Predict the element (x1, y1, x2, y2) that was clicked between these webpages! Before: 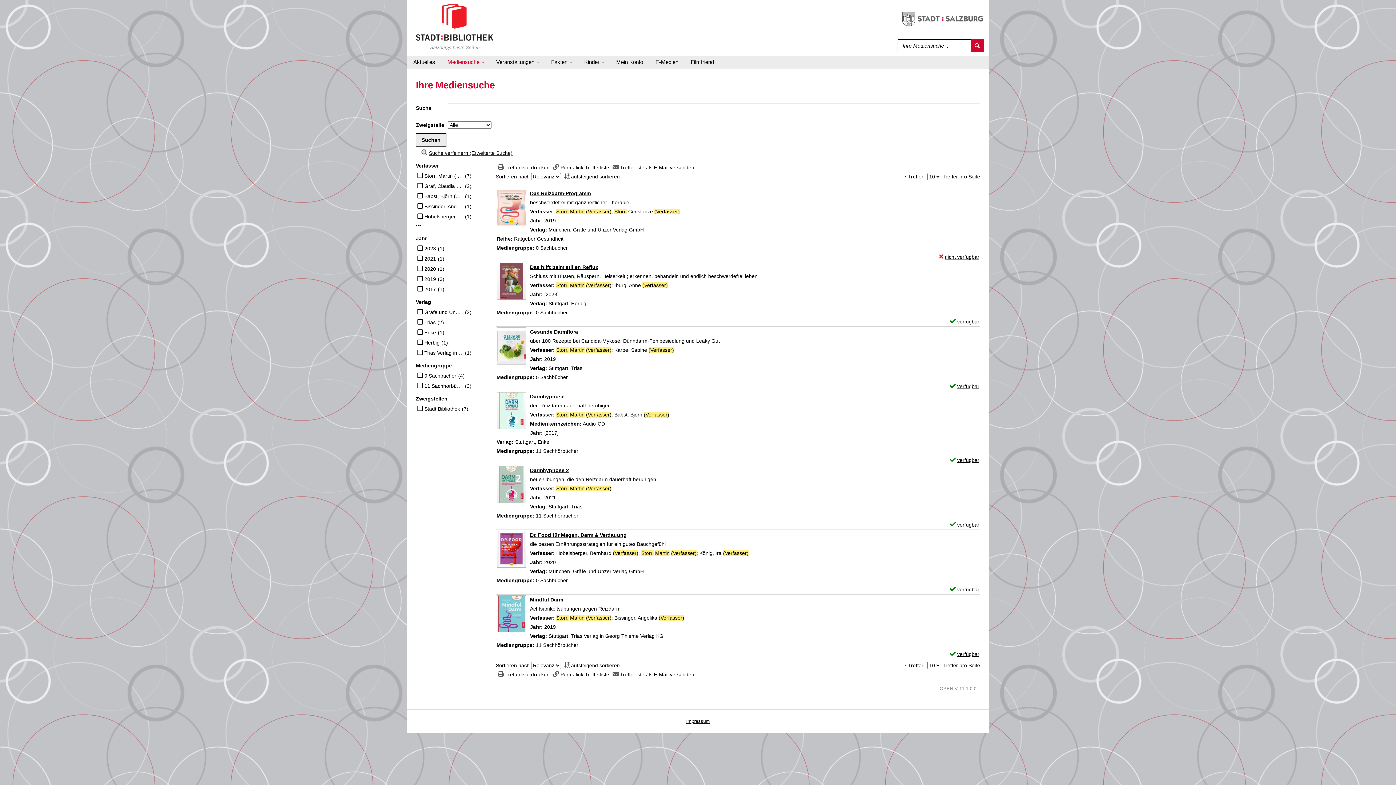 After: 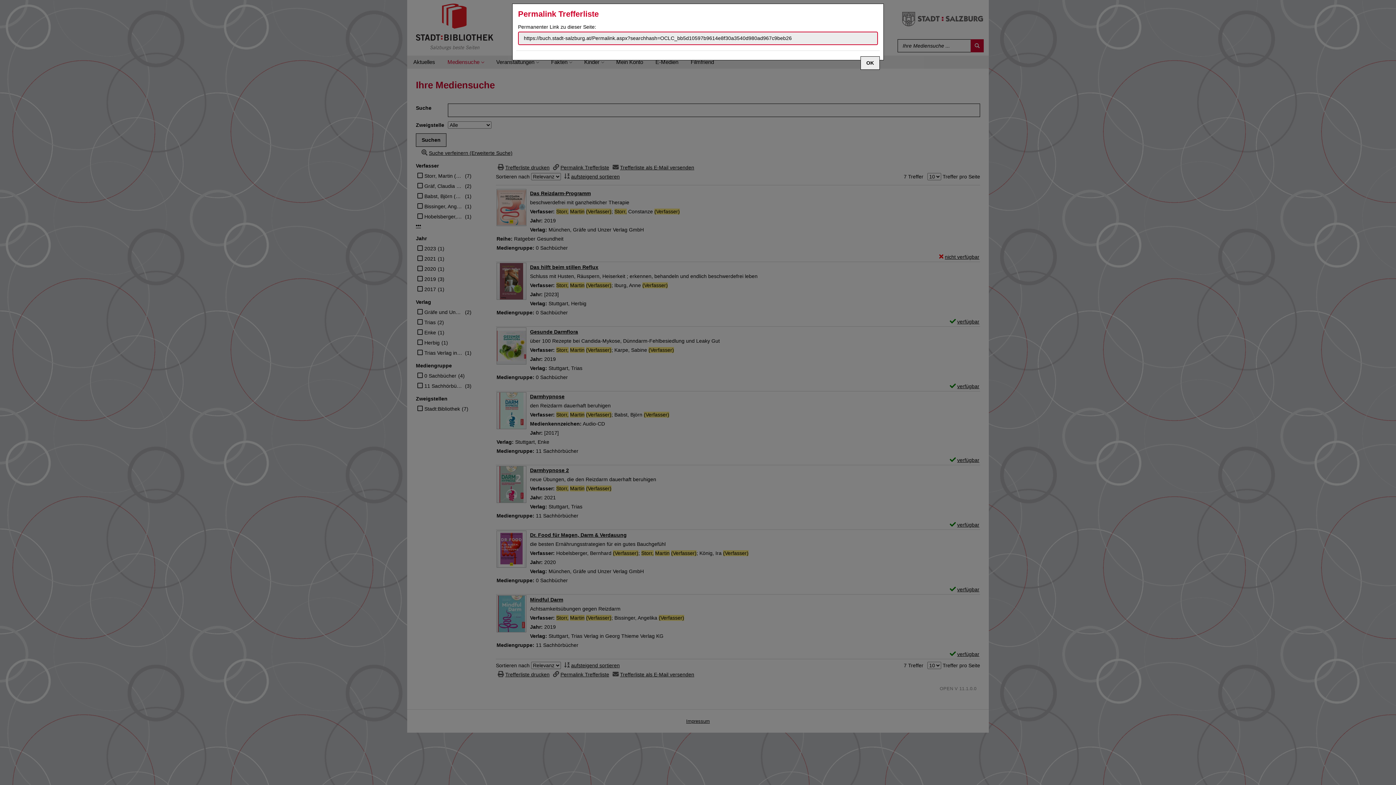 Action: label: Permalink Trefferliste bbox: (551, 164, 609, 170)